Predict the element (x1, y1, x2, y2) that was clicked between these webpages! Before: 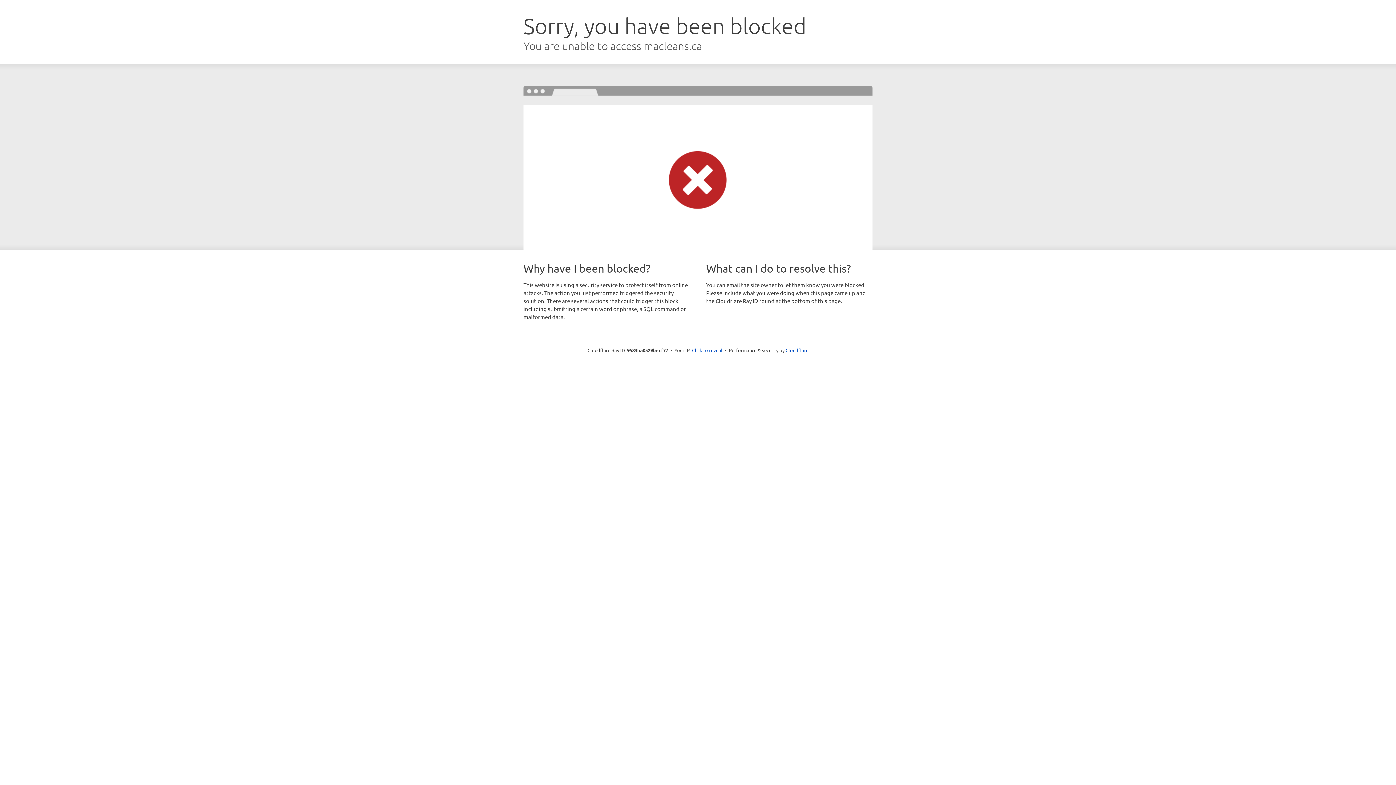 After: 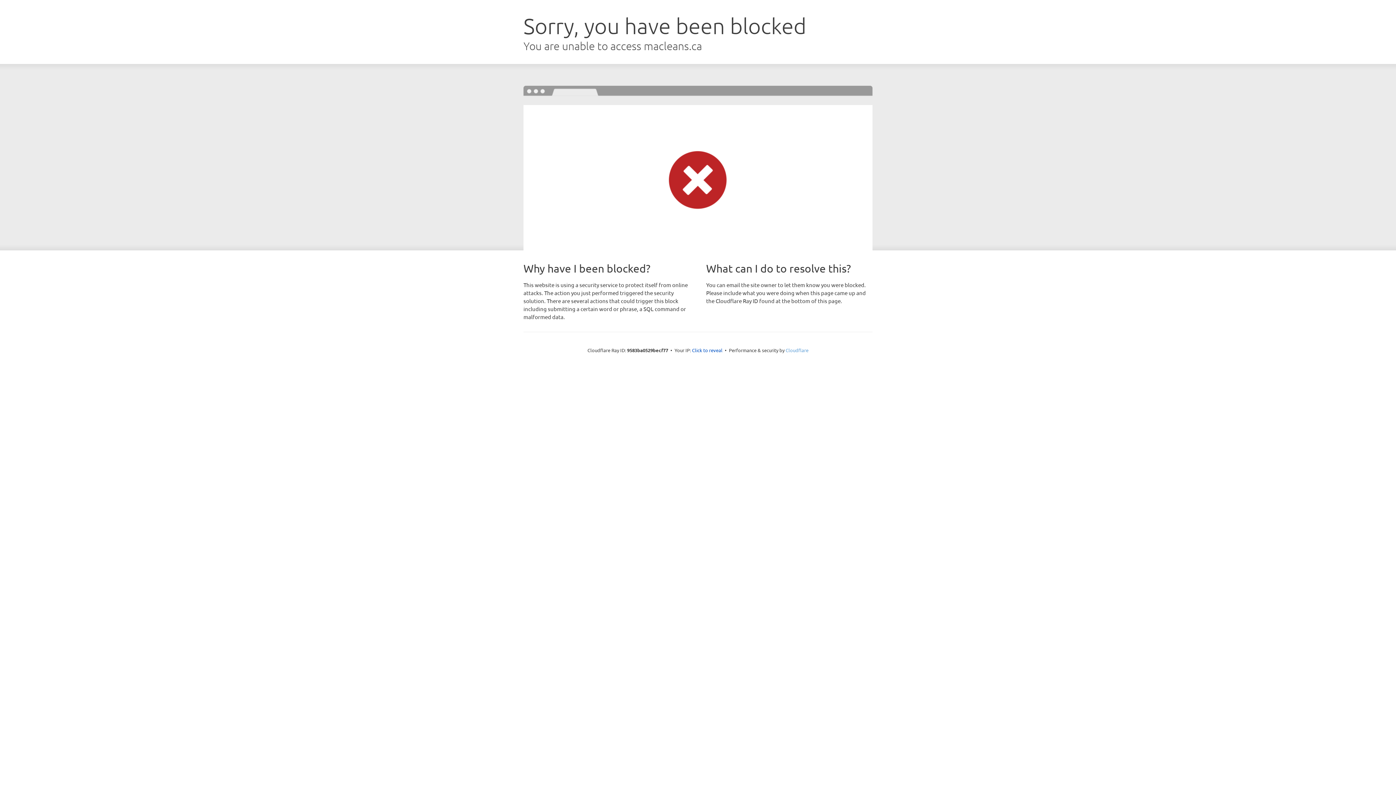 Action: bbox: (785, 347, 808, 353) label: Cloudflare